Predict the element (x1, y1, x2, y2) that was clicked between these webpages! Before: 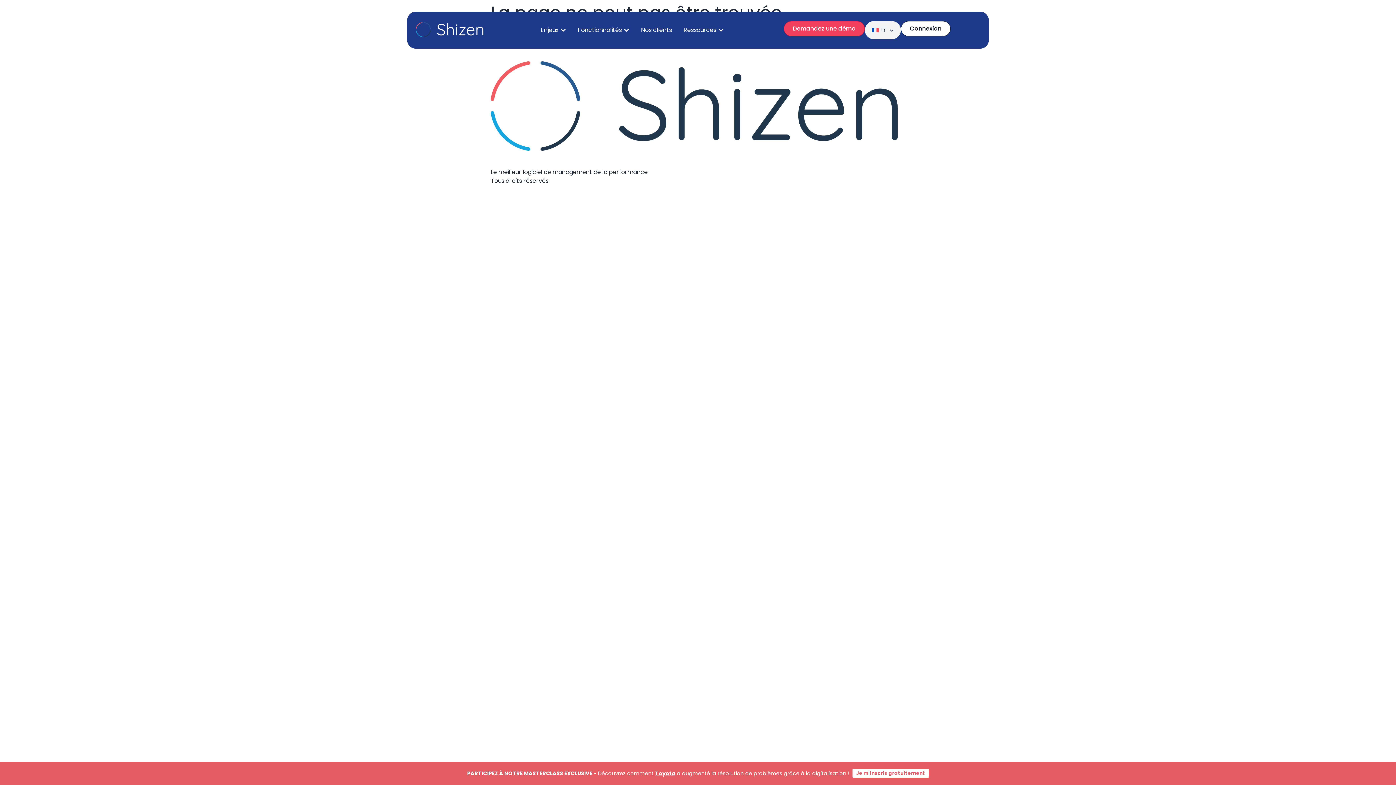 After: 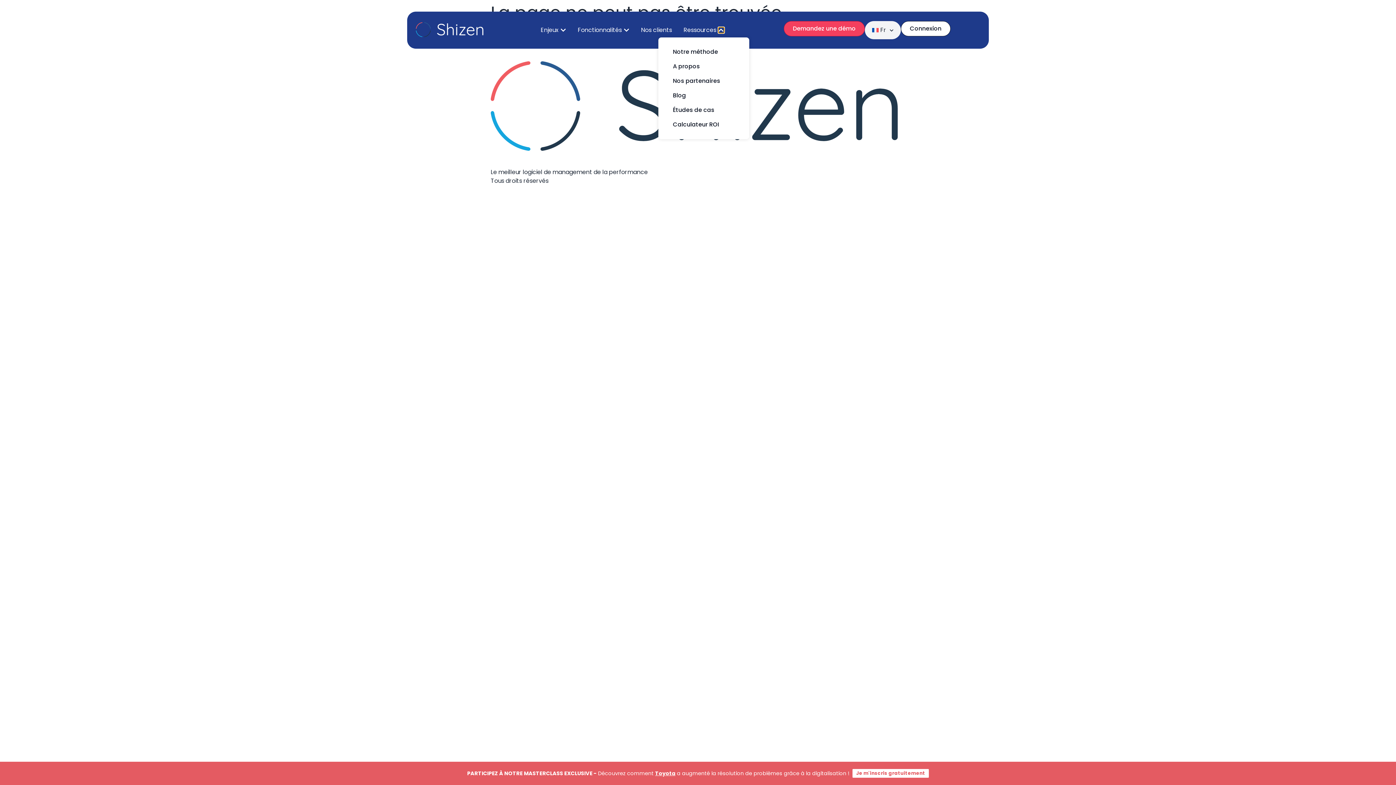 Action: label: Ouvrir Ressources bbox: (718, 27, 724, 33)